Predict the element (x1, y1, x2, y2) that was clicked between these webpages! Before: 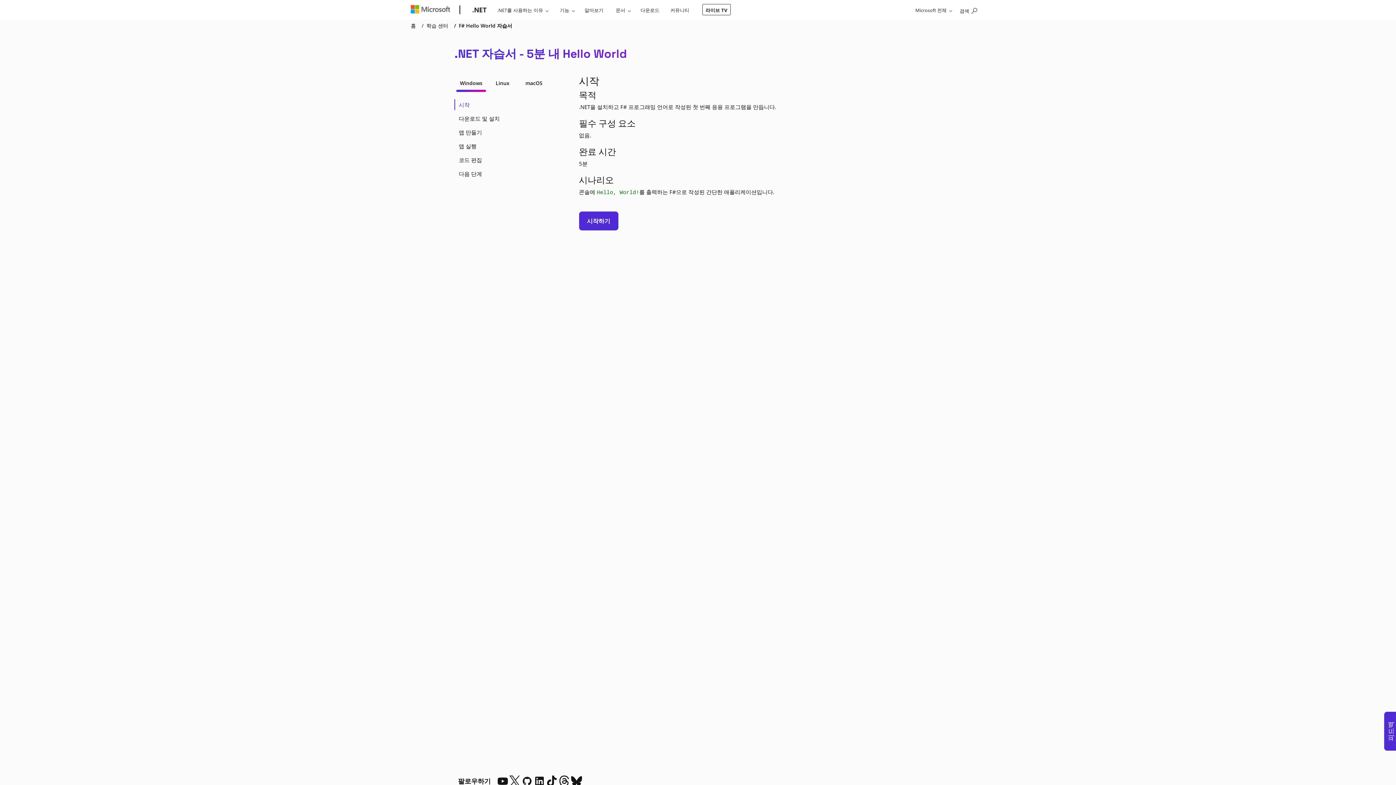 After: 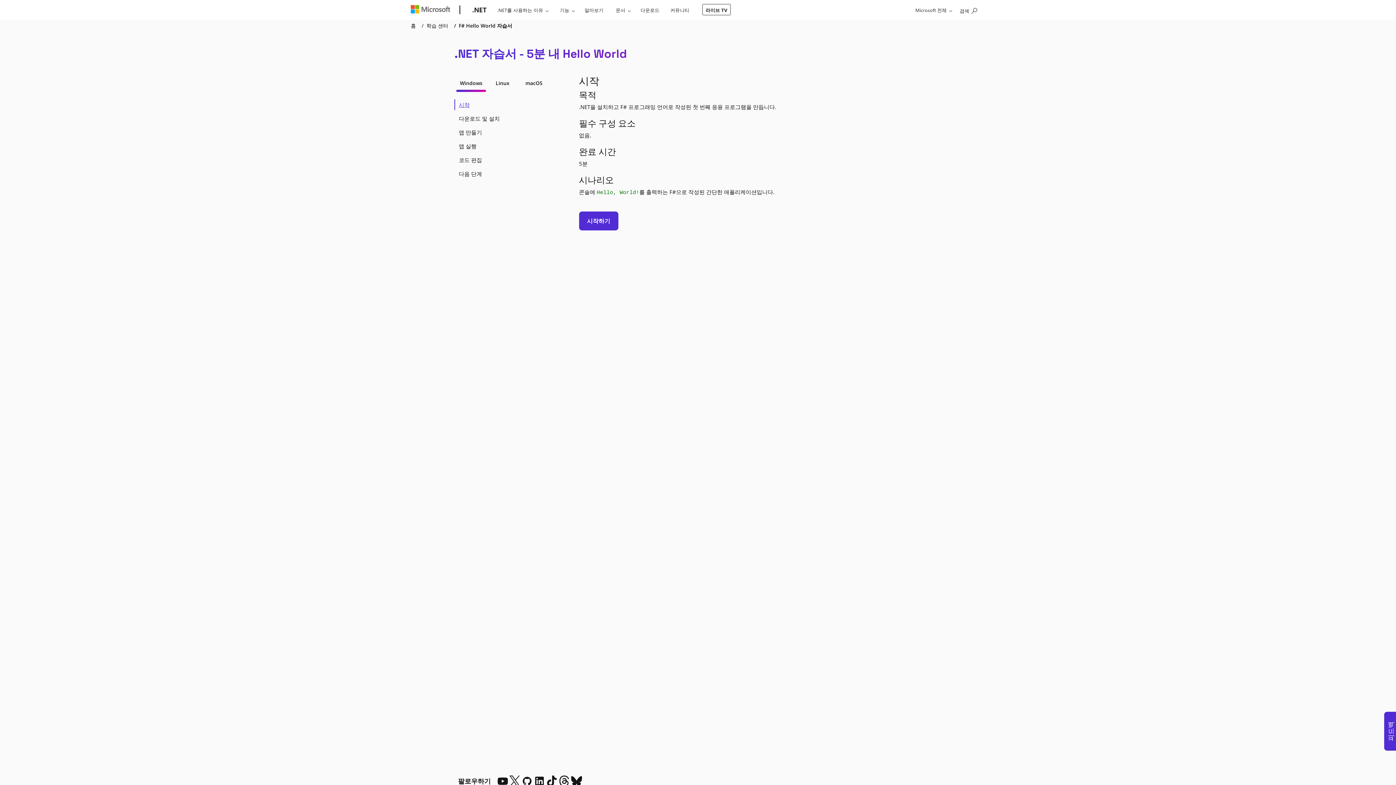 Action: label: 시작 bbox: (454, 99, 550, 110)